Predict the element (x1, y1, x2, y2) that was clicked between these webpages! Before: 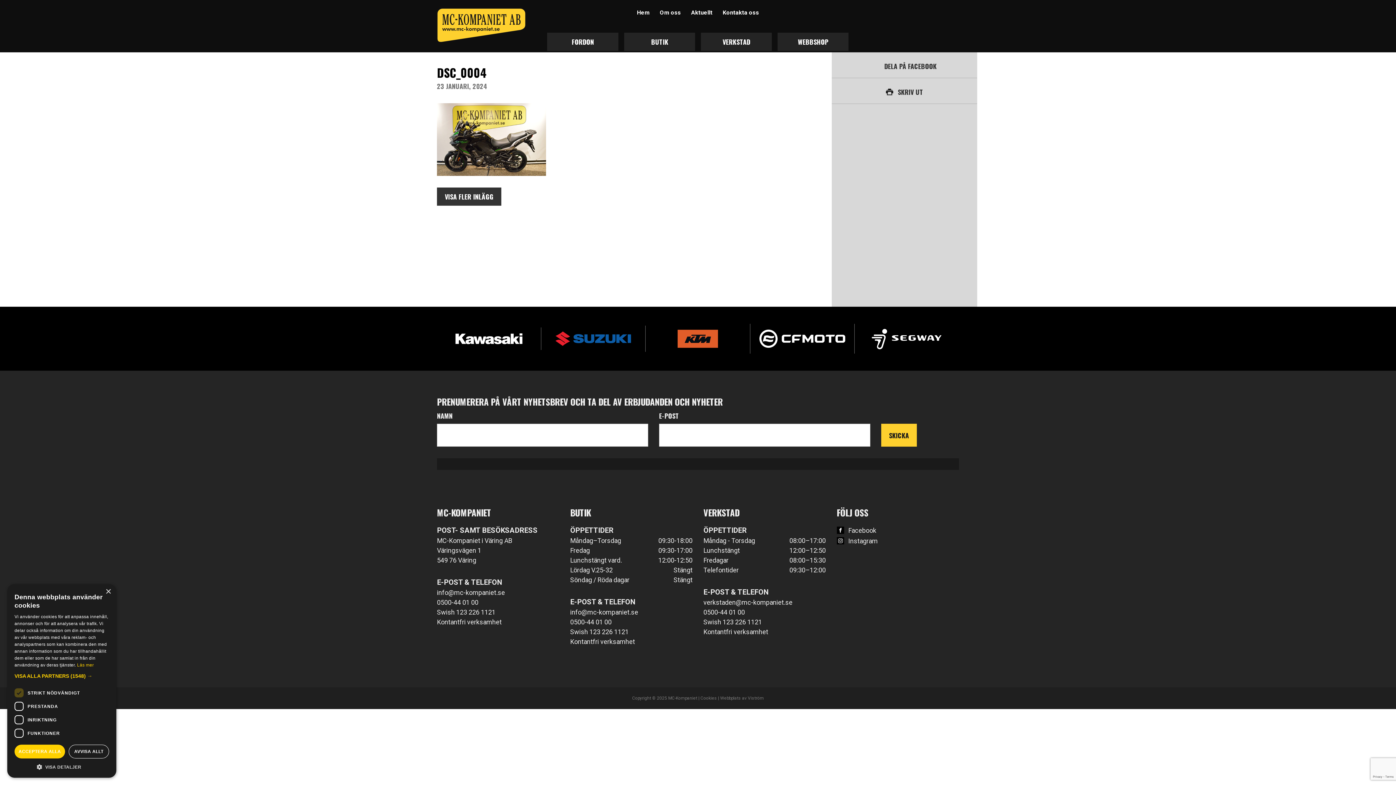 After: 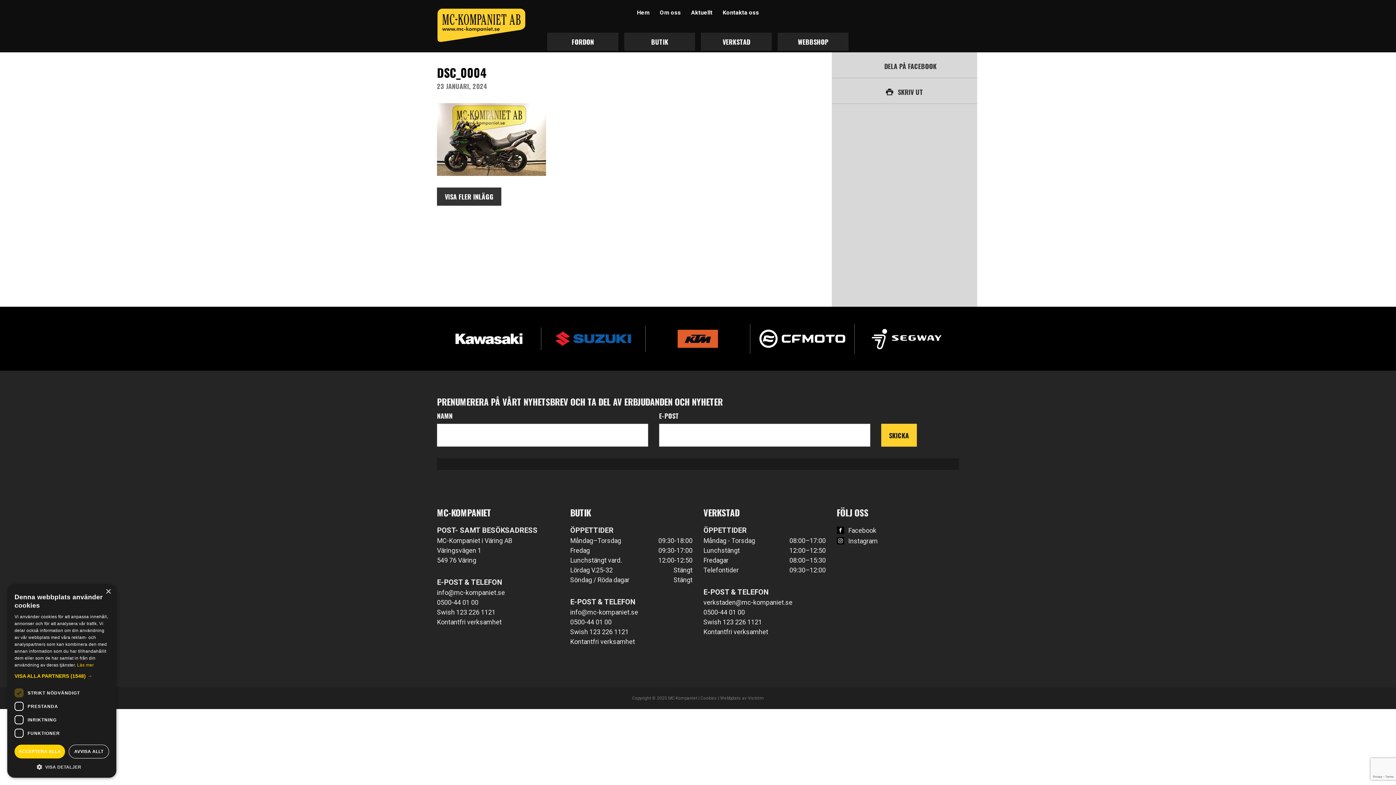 Action: bbox: (437, 589, 505, 596) label: info@mc-kompaniet.se